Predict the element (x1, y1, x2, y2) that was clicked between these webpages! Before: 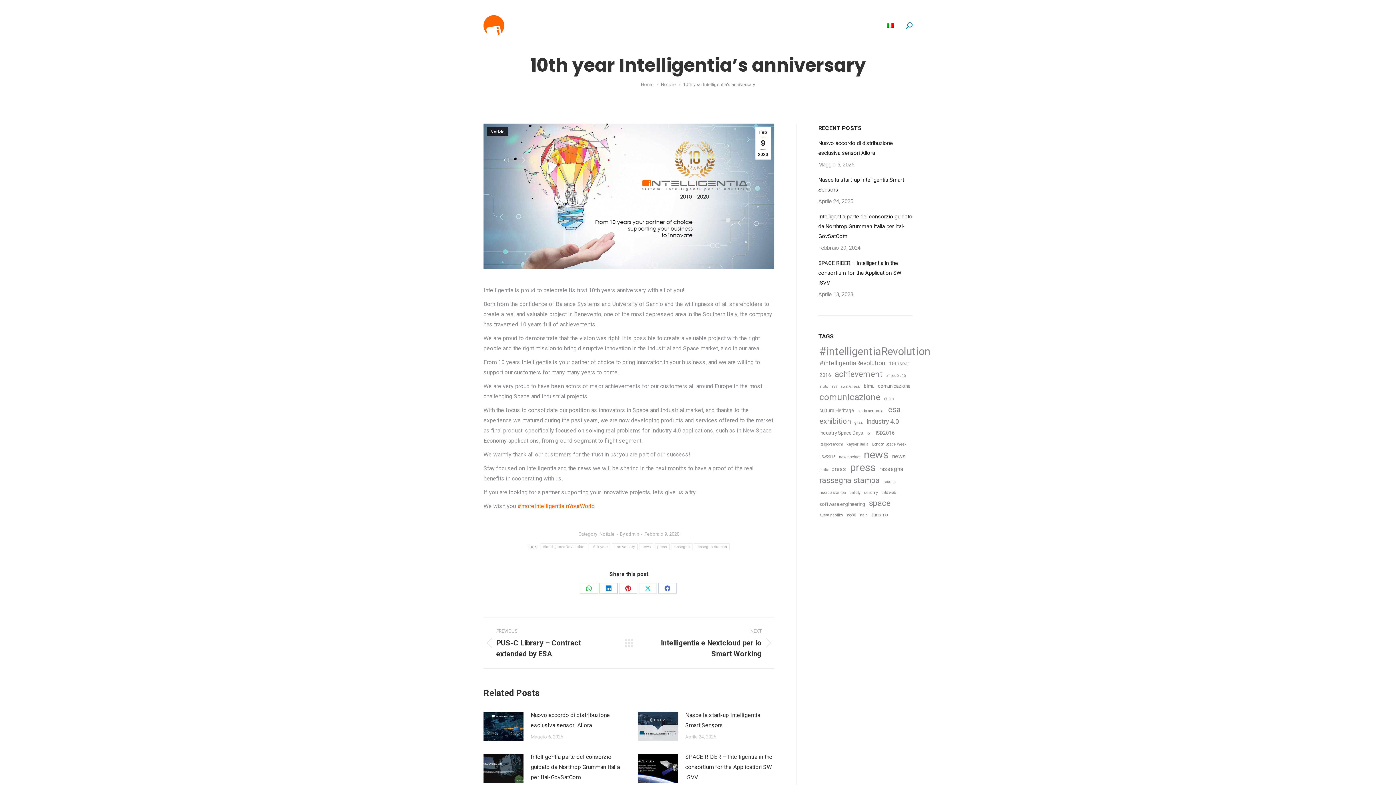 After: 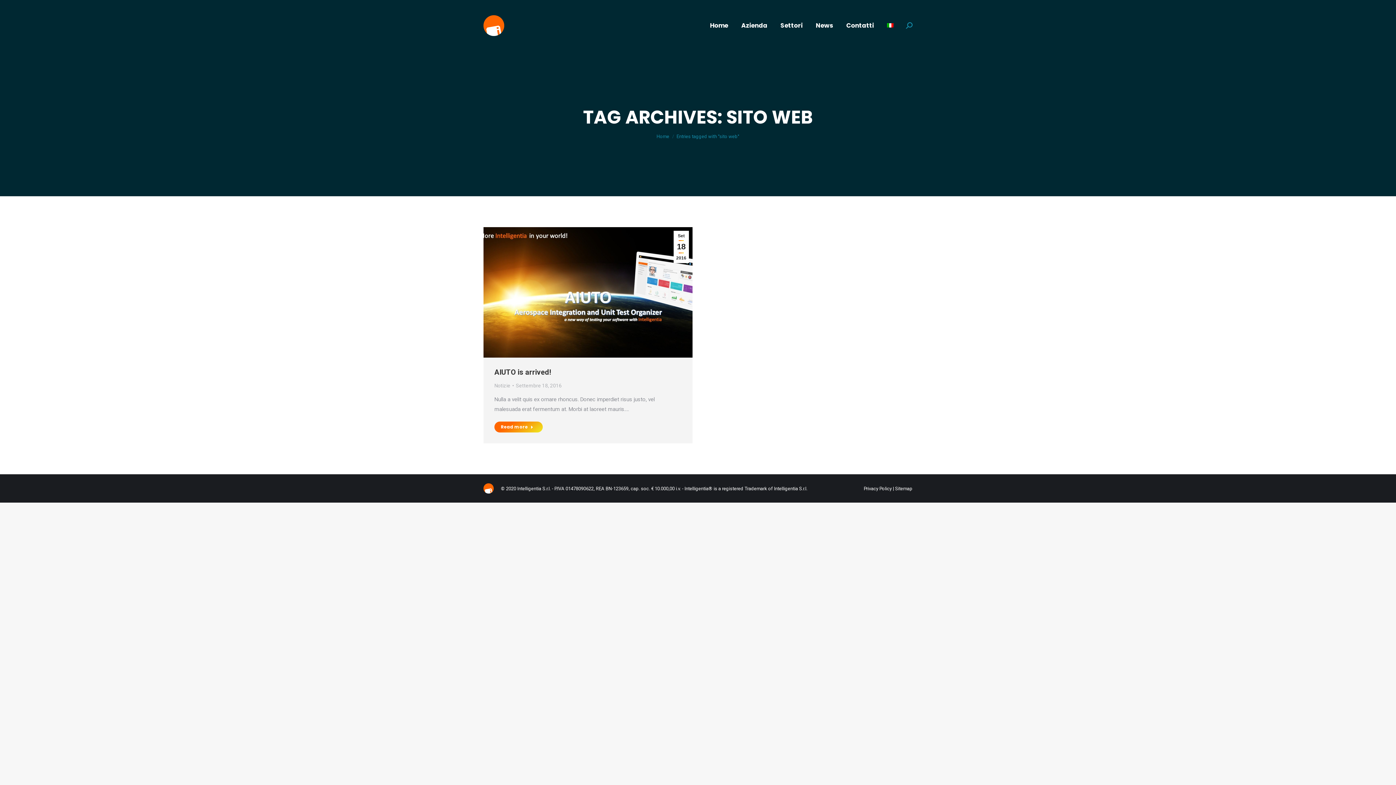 Action: bbox: (880, 488, 897, 497) label: sito web (1 elemento)